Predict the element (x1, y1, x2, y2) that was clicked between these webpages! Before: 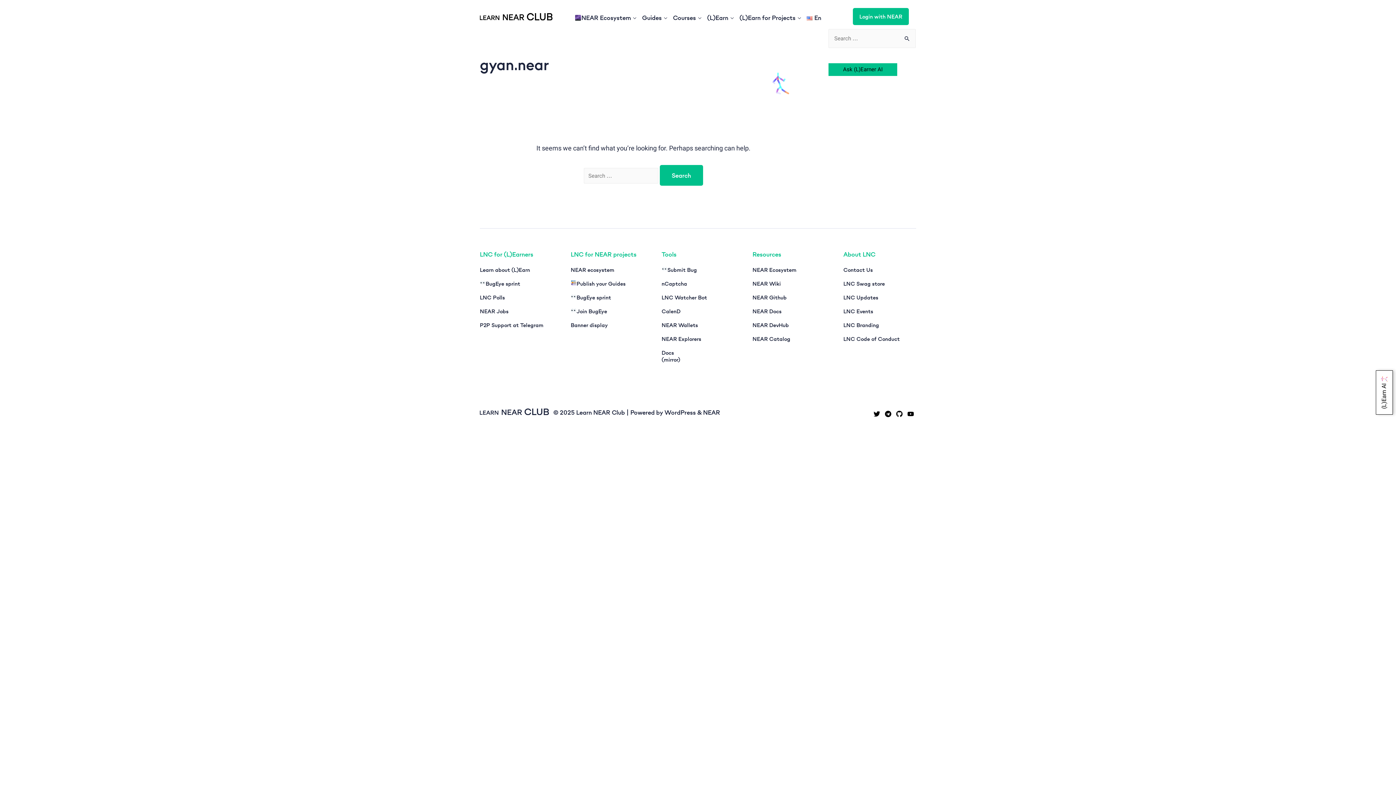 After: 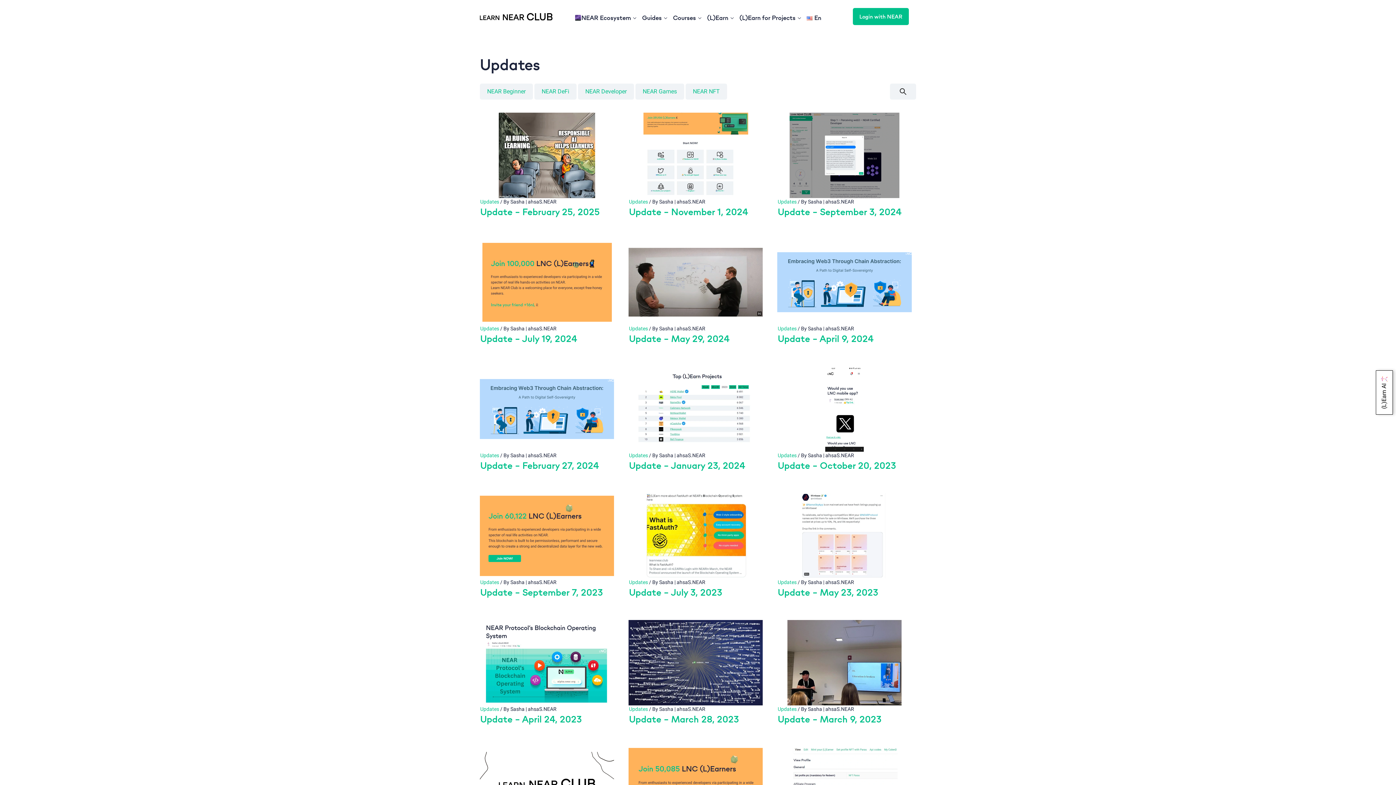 Action: bbox: (843, 294, 916, 300) label: LNC Updates